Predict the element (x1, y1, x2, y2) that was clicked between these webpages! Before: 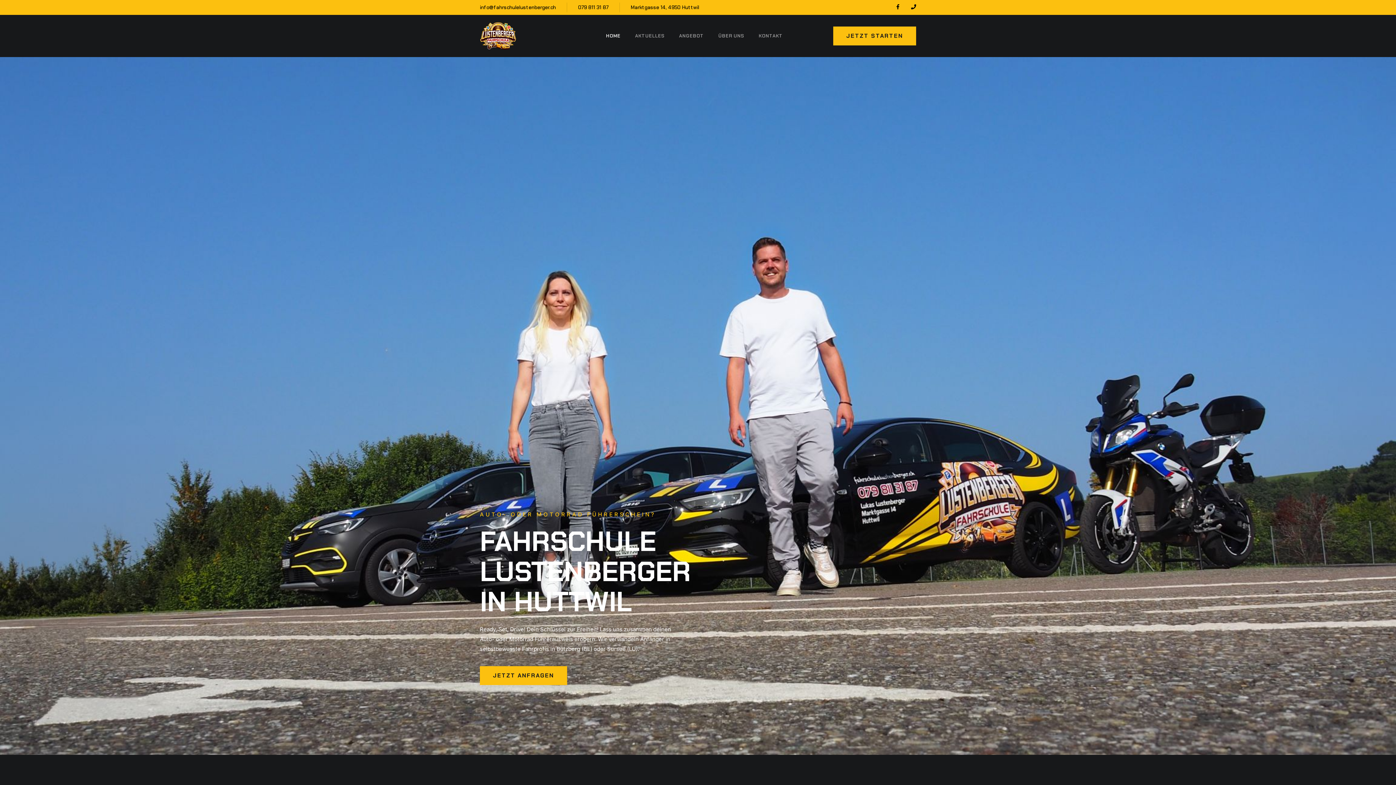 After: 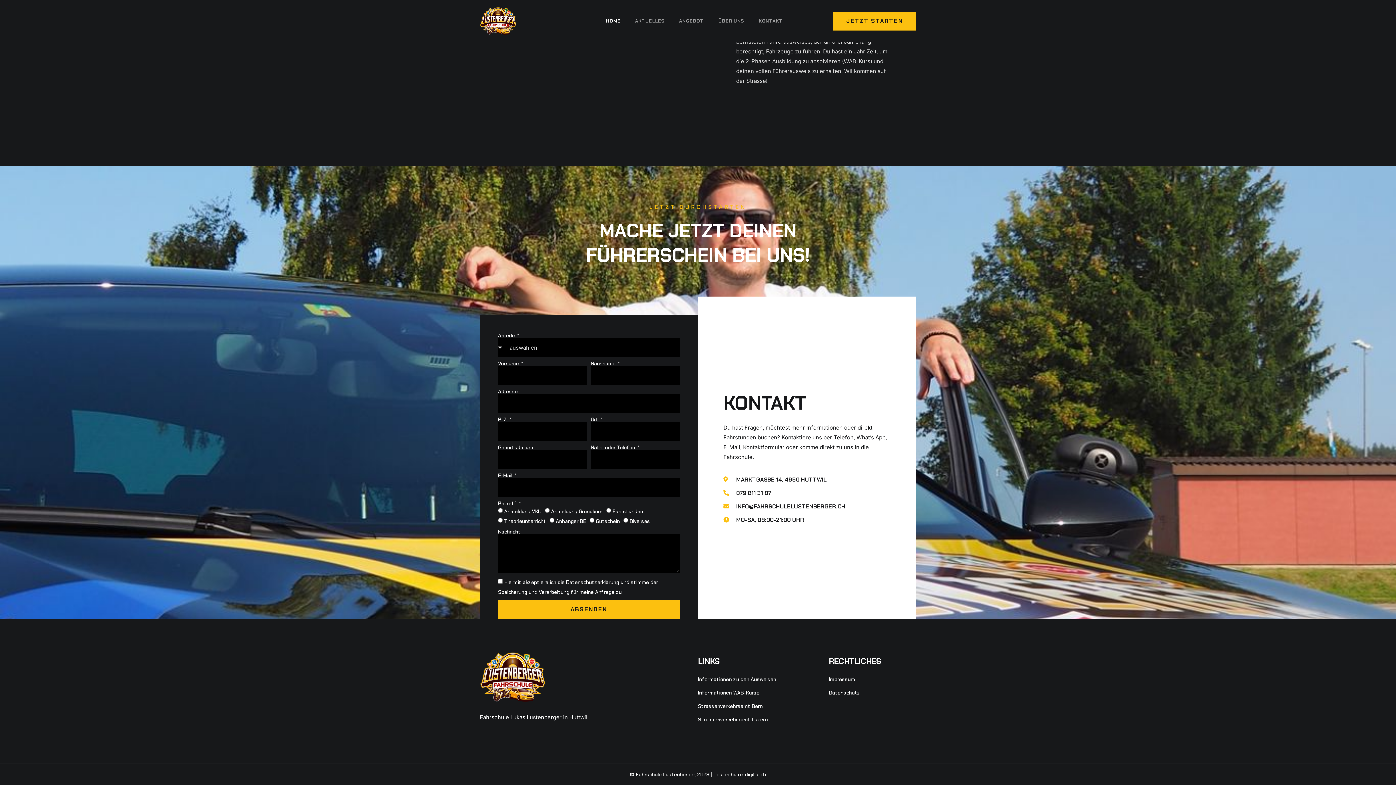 Action: label: JETZT ANFRAGEN bbox: (480, 666, 567, 685)